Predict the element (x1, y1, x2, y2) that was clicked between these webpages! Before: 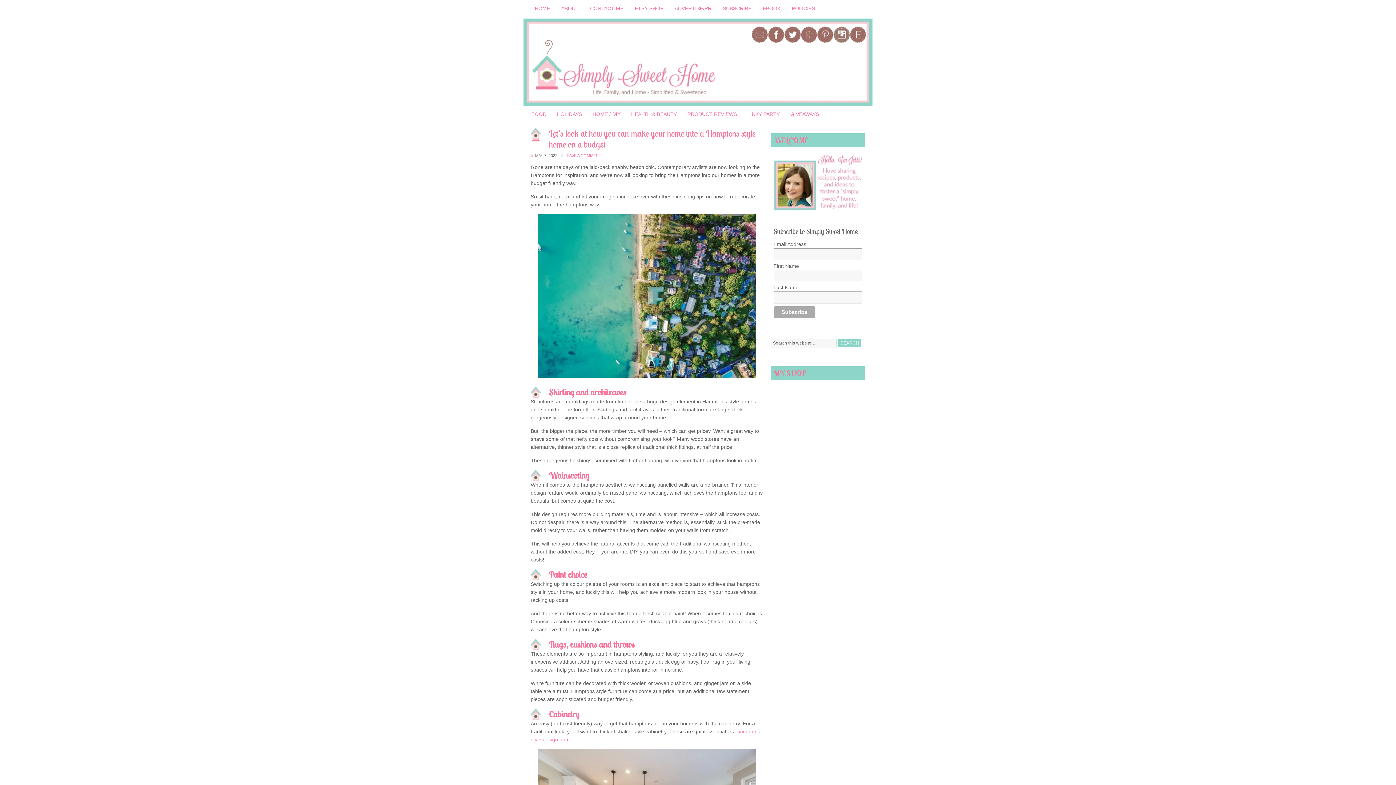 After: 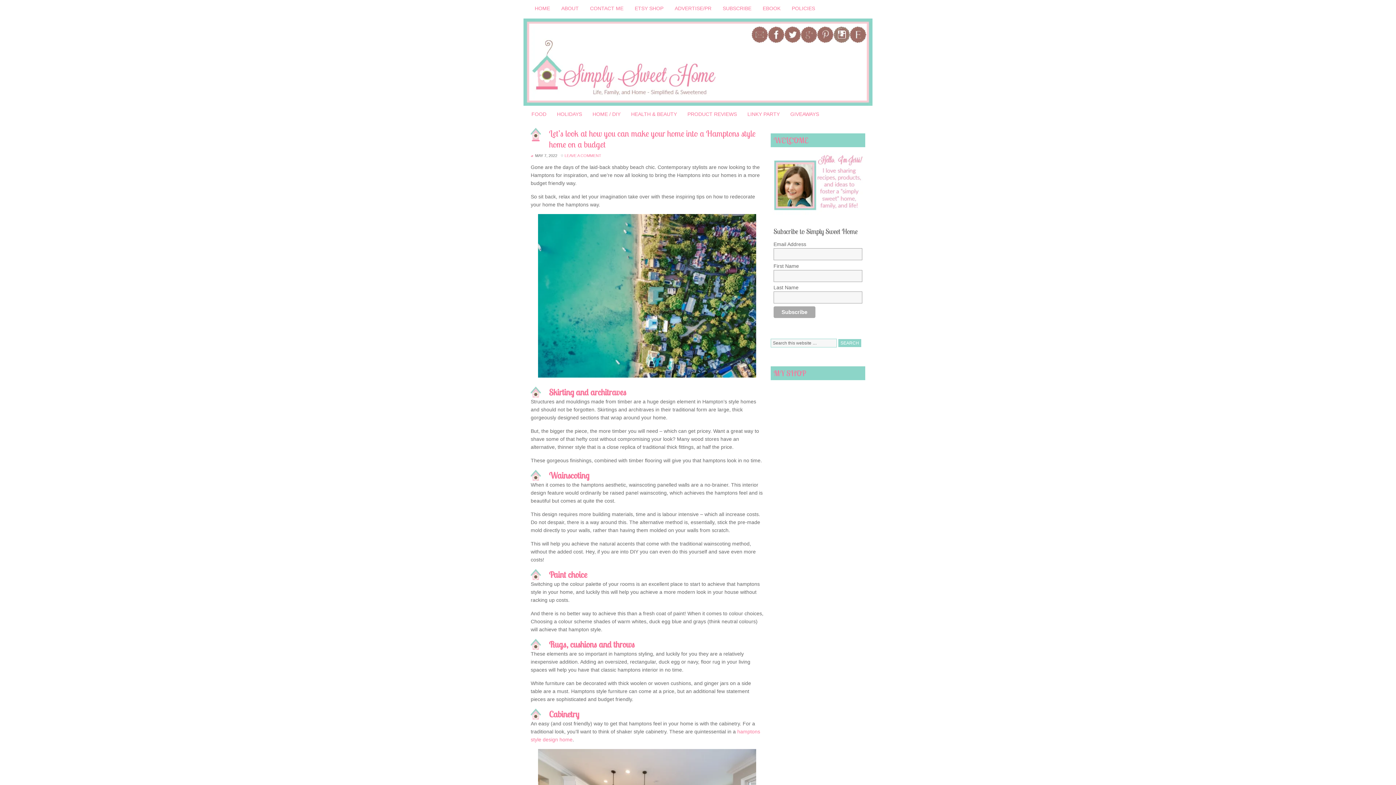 Action: bbox: (817, 38, 833, 44)